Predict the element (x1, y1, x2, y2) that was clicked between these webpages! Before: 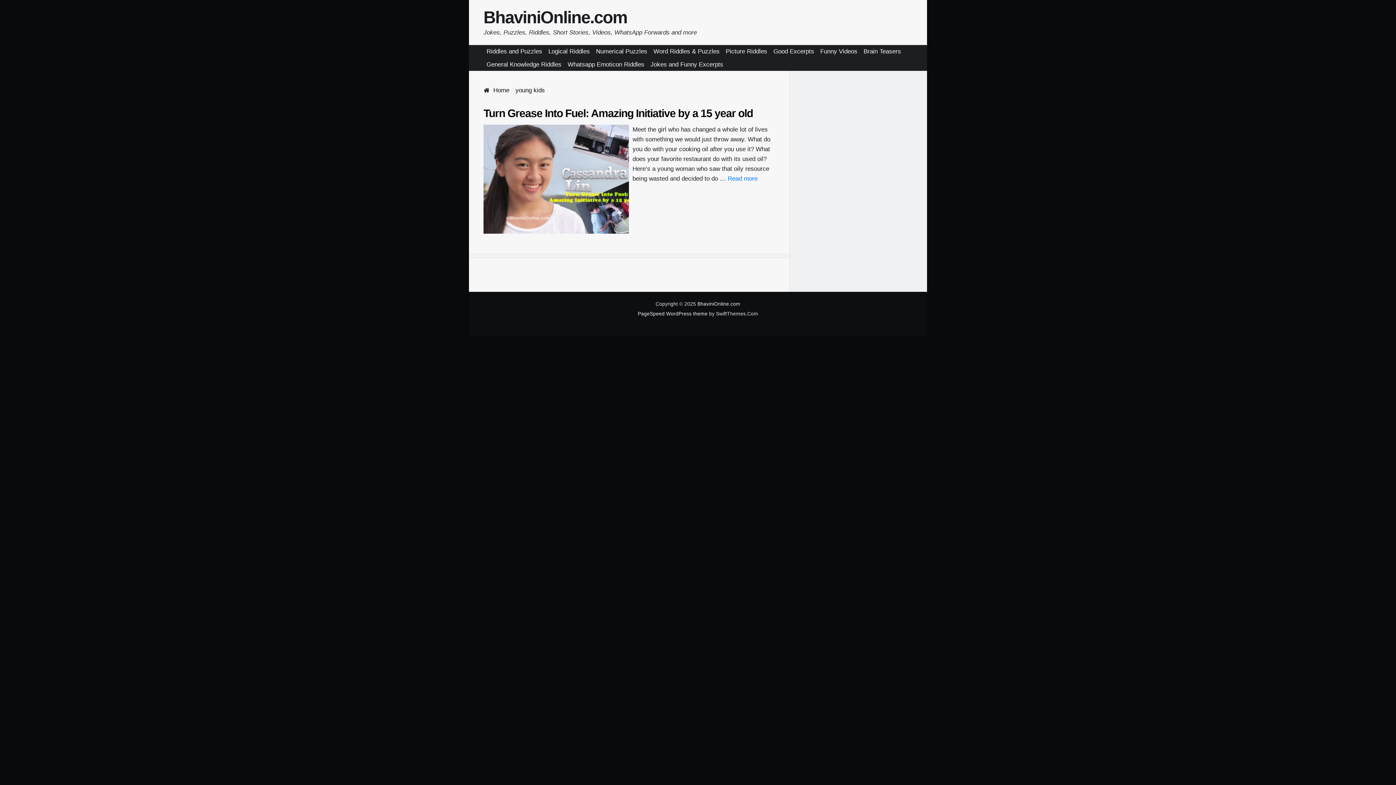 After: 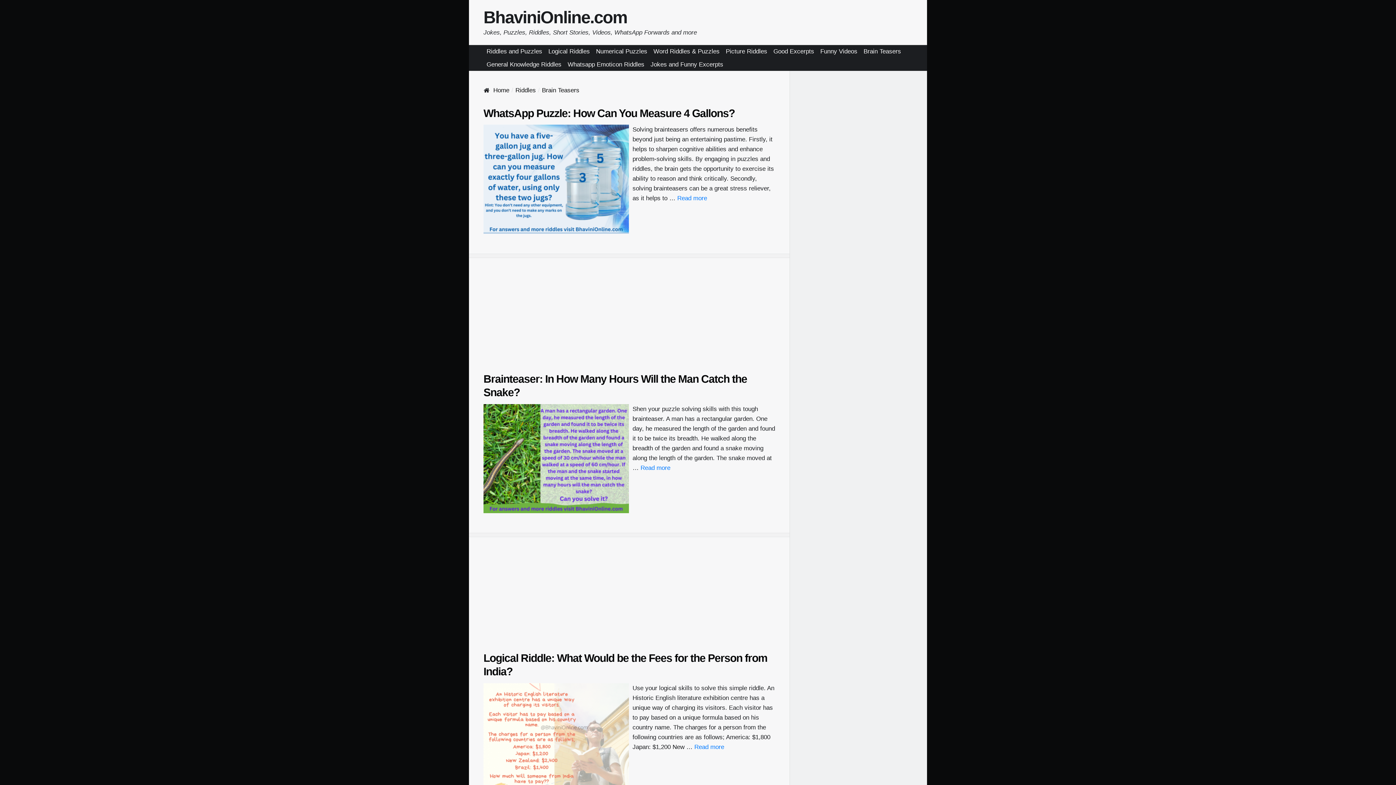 Action: label: Brain Teasers bbox: (860, 45, 904, 58)